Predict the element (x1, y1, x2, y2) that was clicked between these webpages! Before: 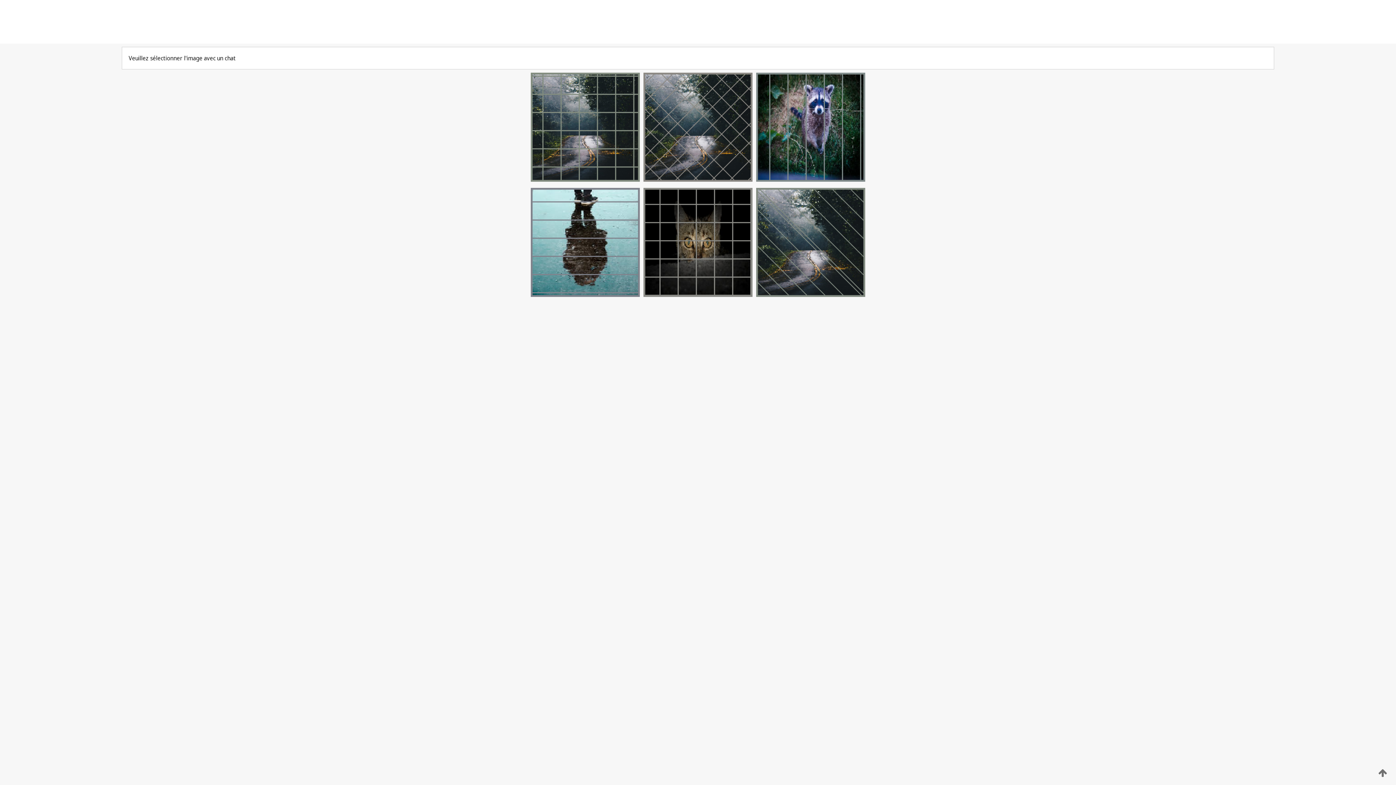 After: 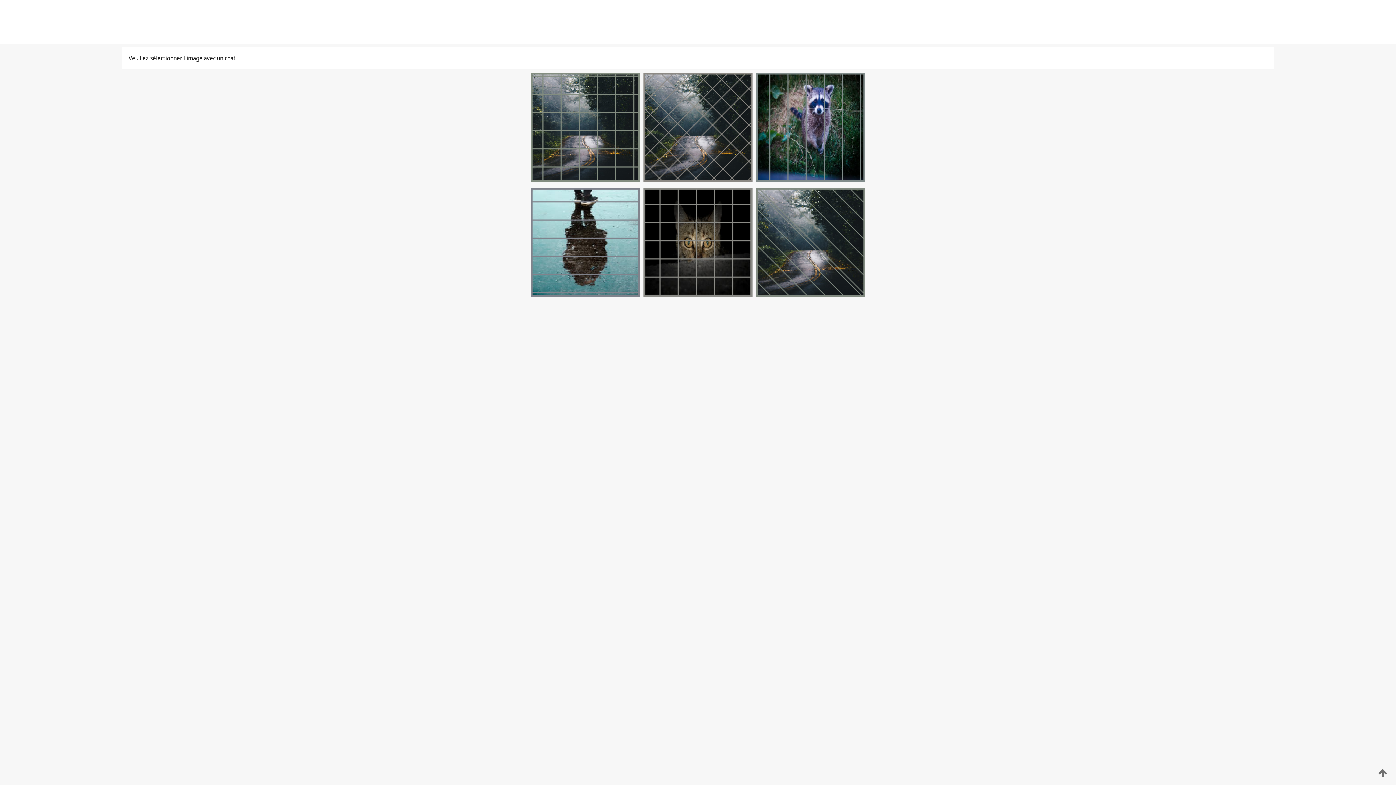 Action: bbox: (1376, 768, 1389, 778)